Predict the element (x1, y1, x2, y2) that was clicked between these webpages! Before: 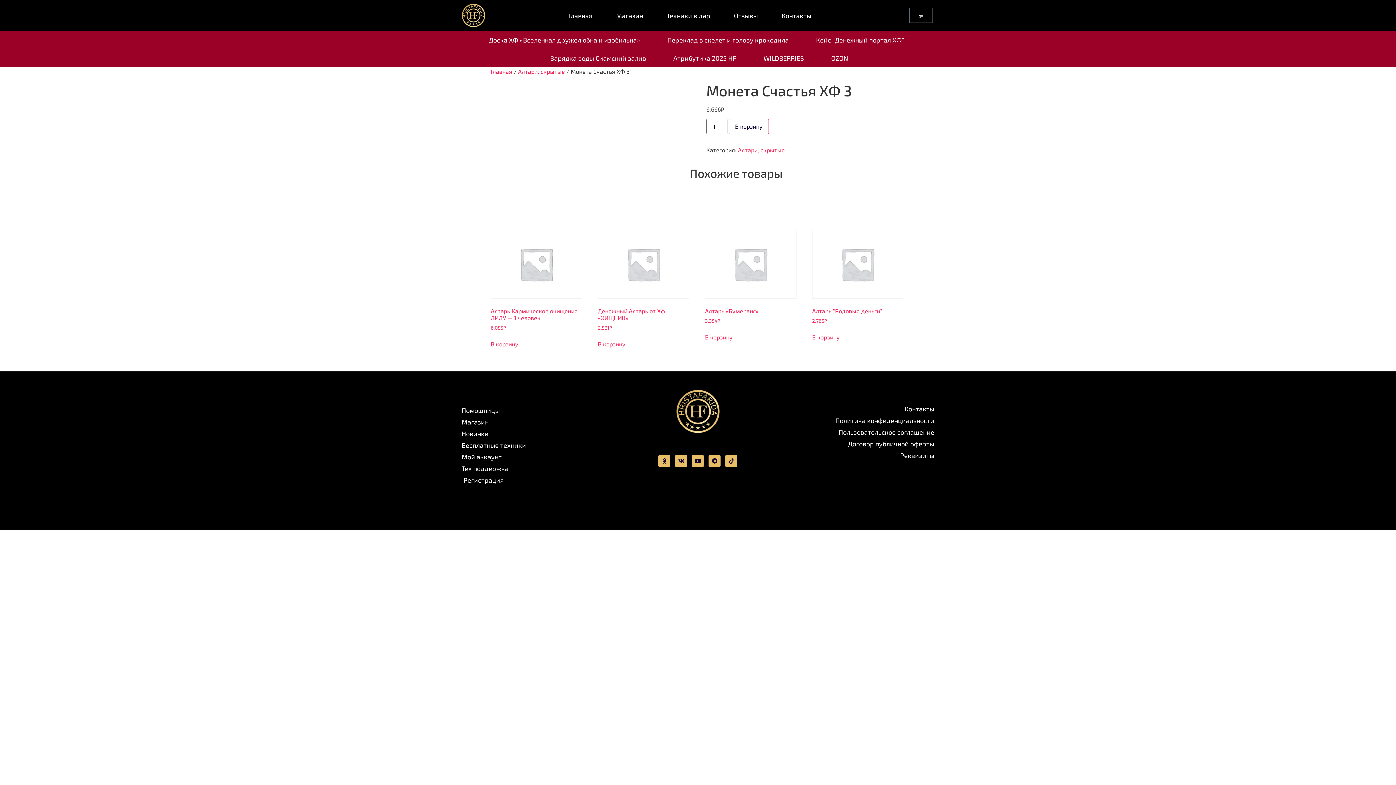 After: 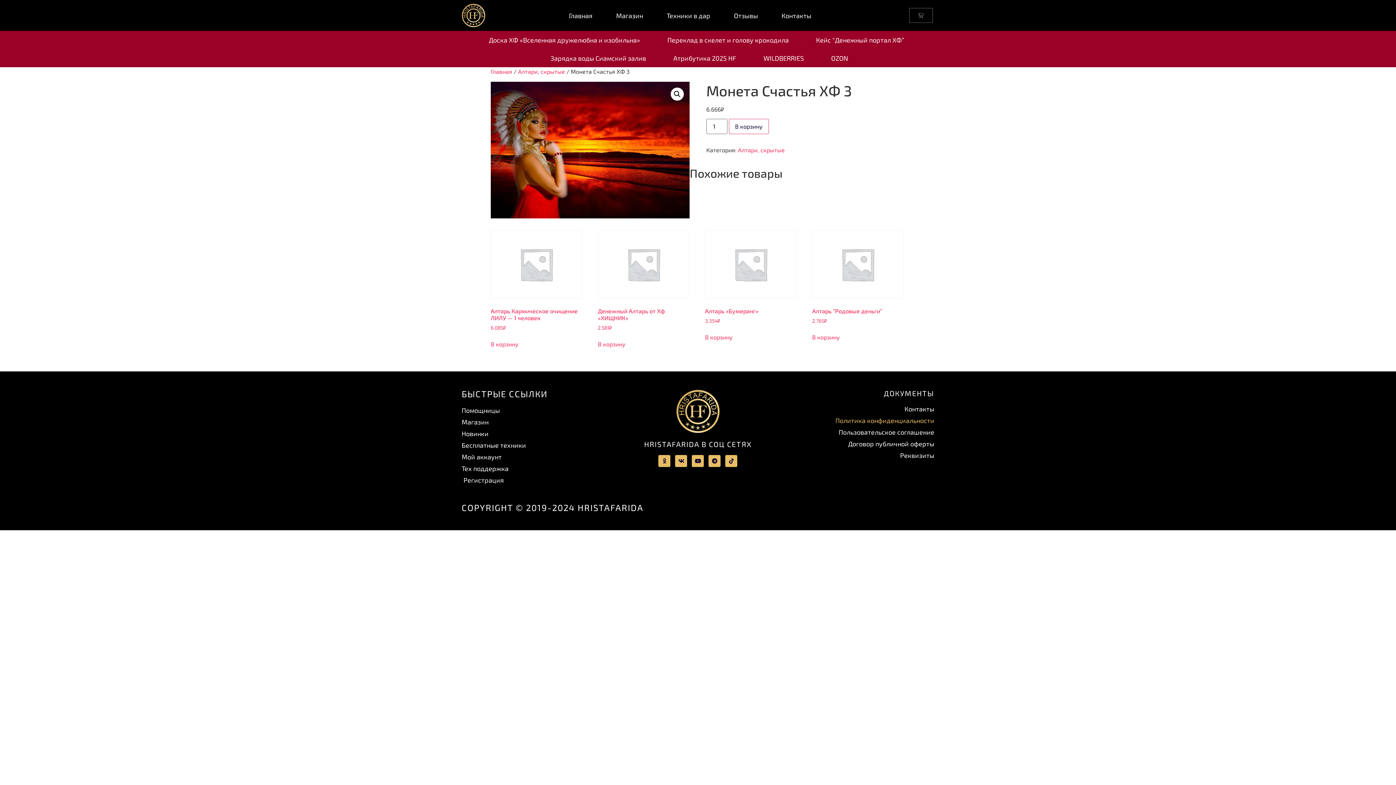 Action: bbox: (776, 416, 934, 425) label: Политика конфиденциальности